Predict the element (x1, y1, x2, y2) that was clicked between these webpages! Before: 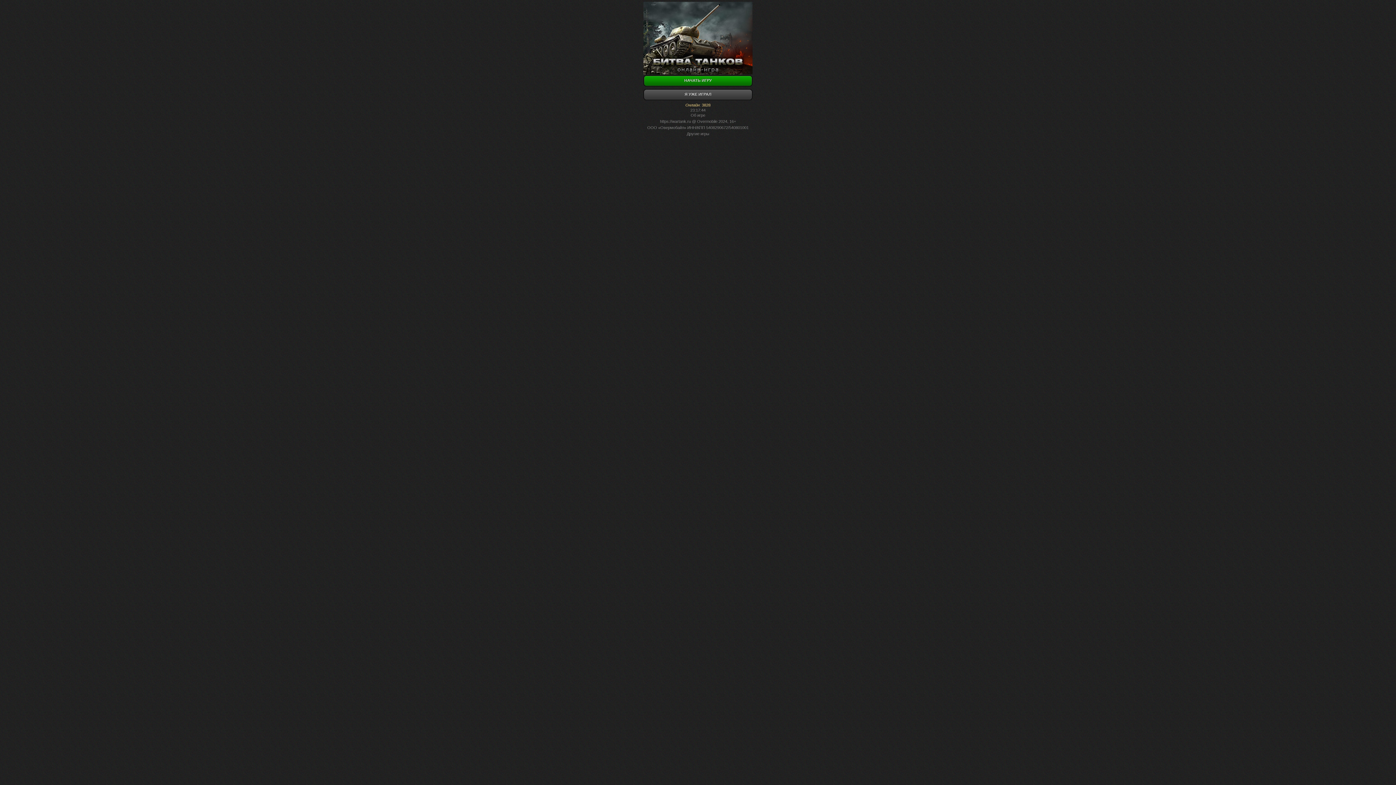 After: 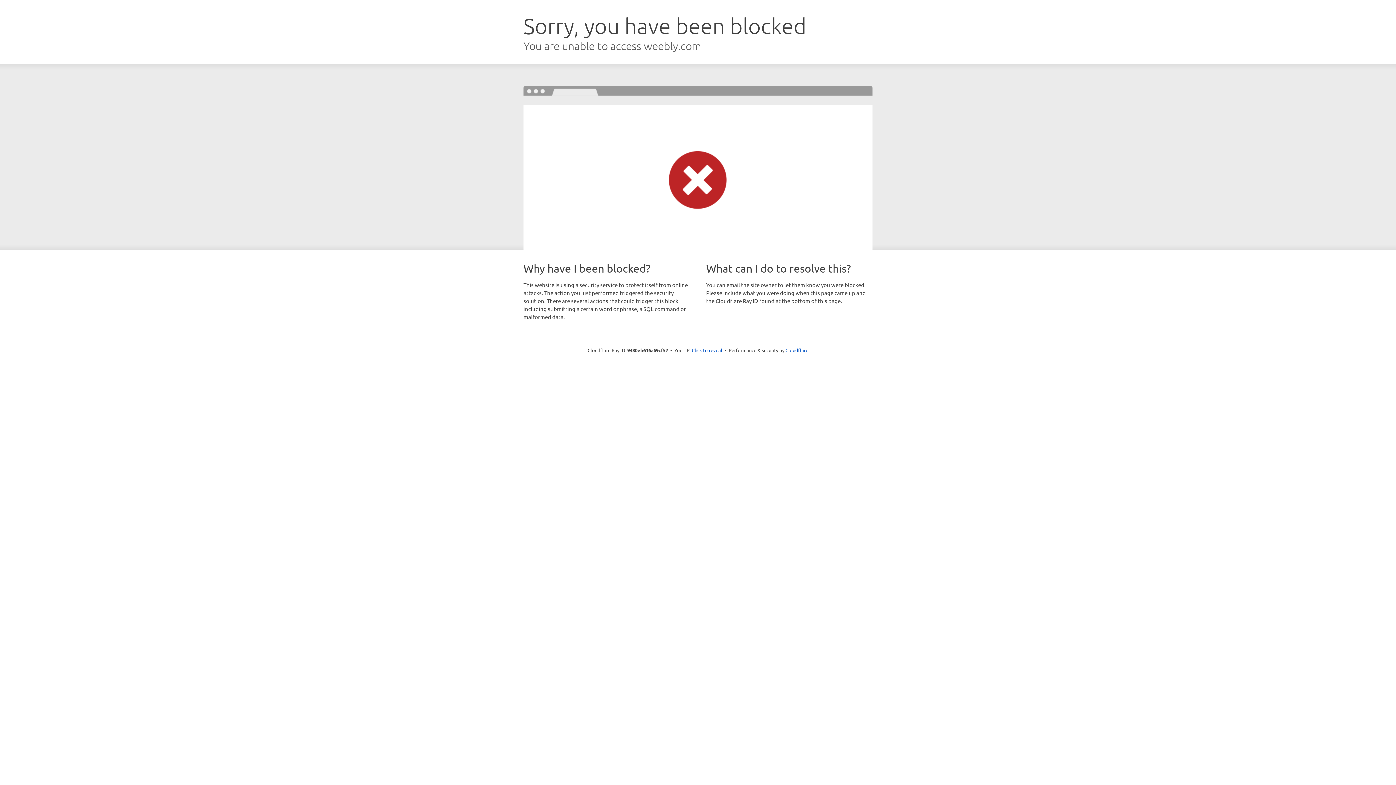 Action: label: Другие игры bbox: (686, 131, 709, 136)